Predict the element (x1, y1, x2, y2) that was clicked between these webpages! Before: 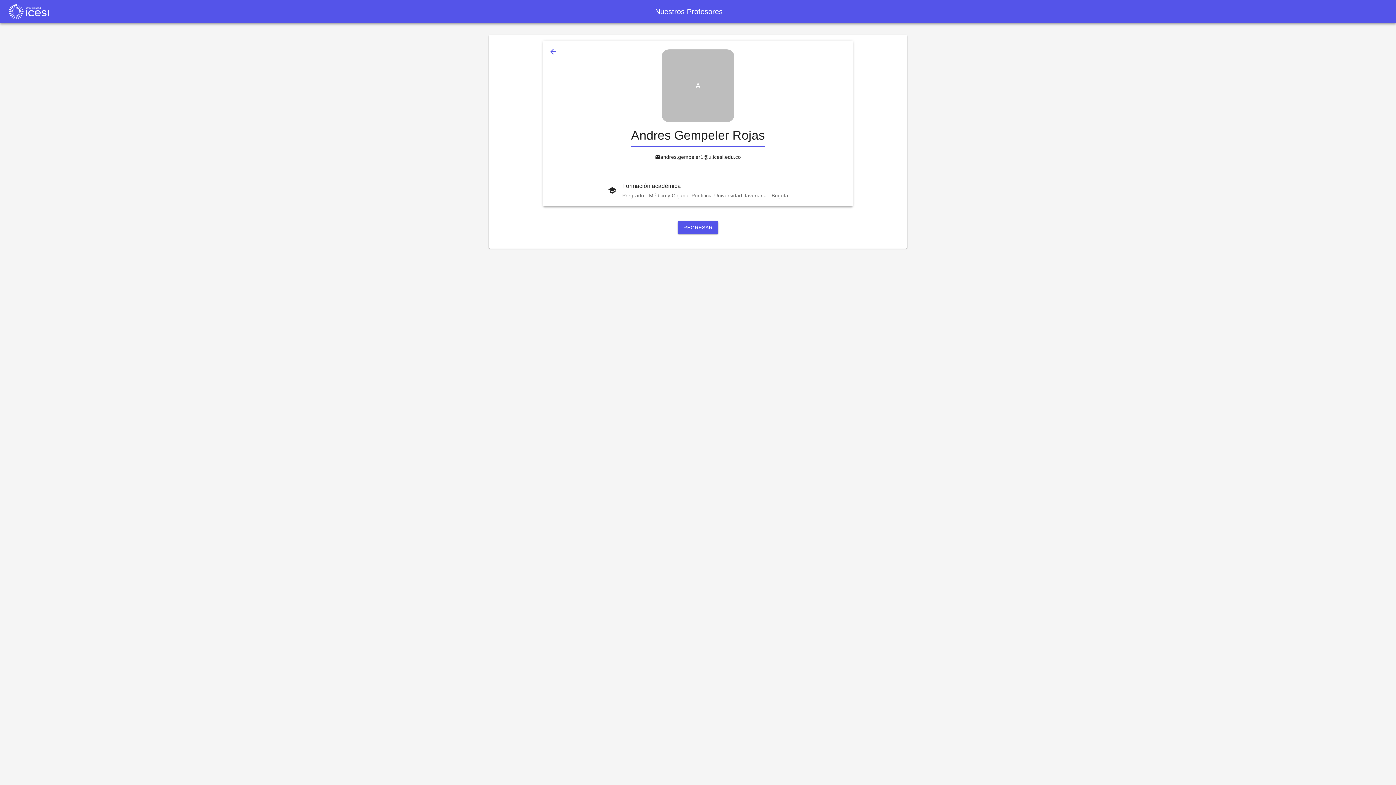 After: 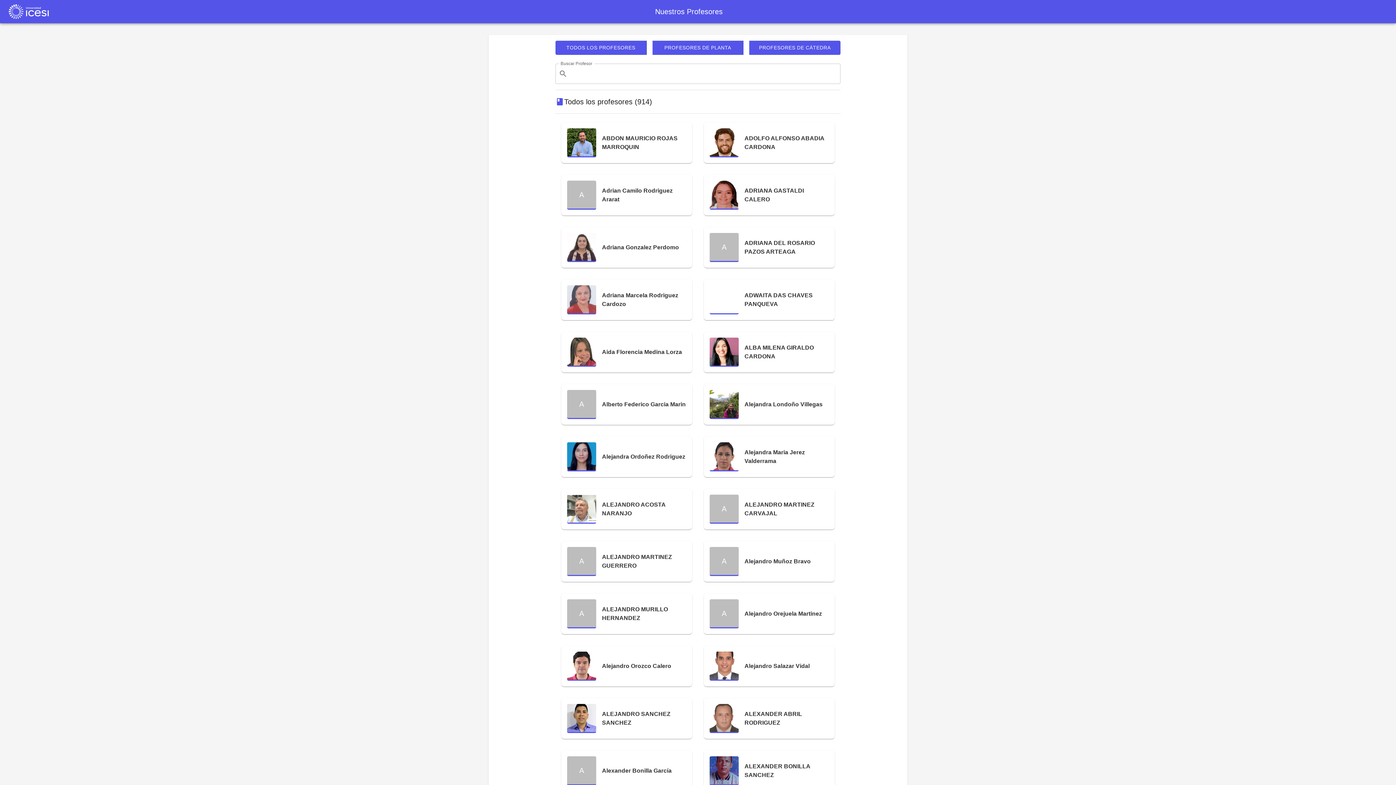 Action: label: REGRESAR bbox: (677, 221, 718, 234)